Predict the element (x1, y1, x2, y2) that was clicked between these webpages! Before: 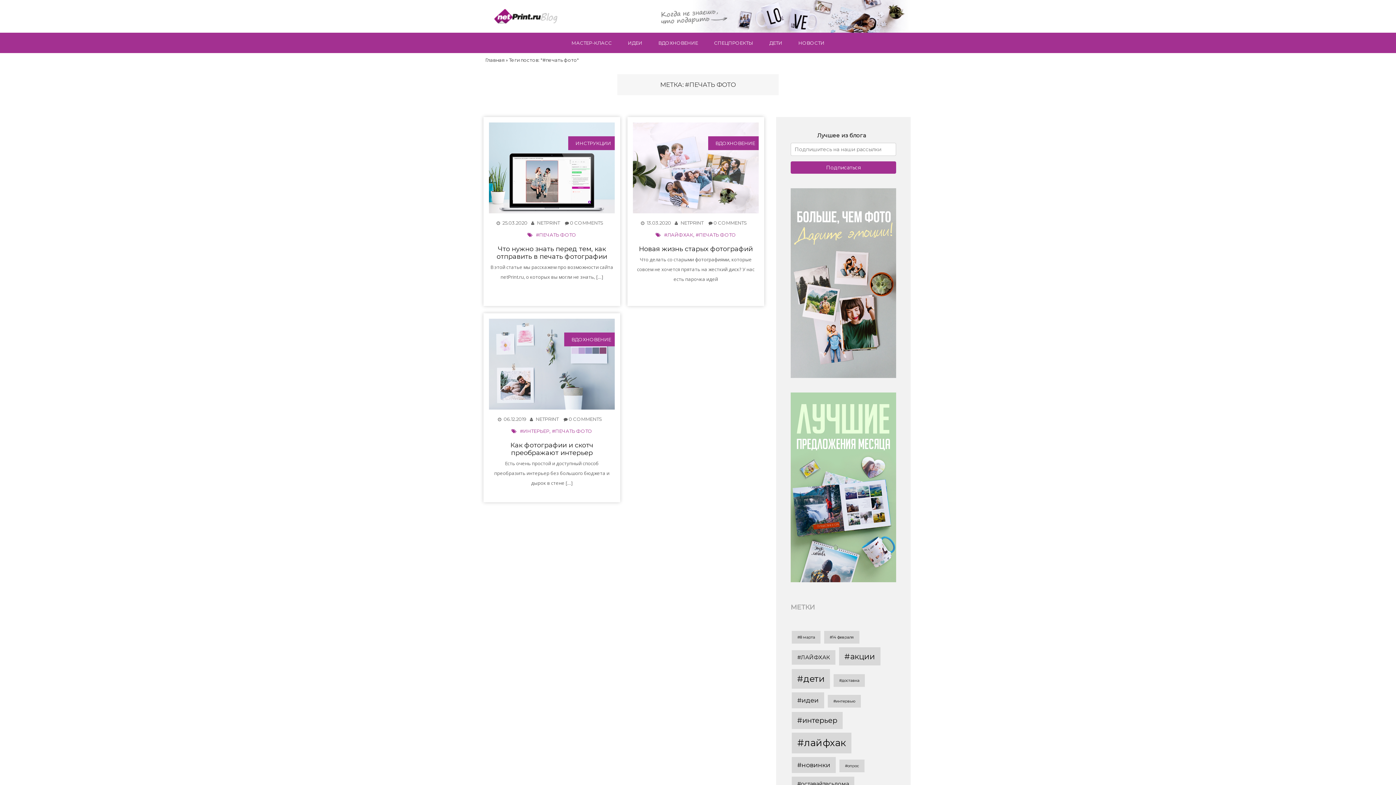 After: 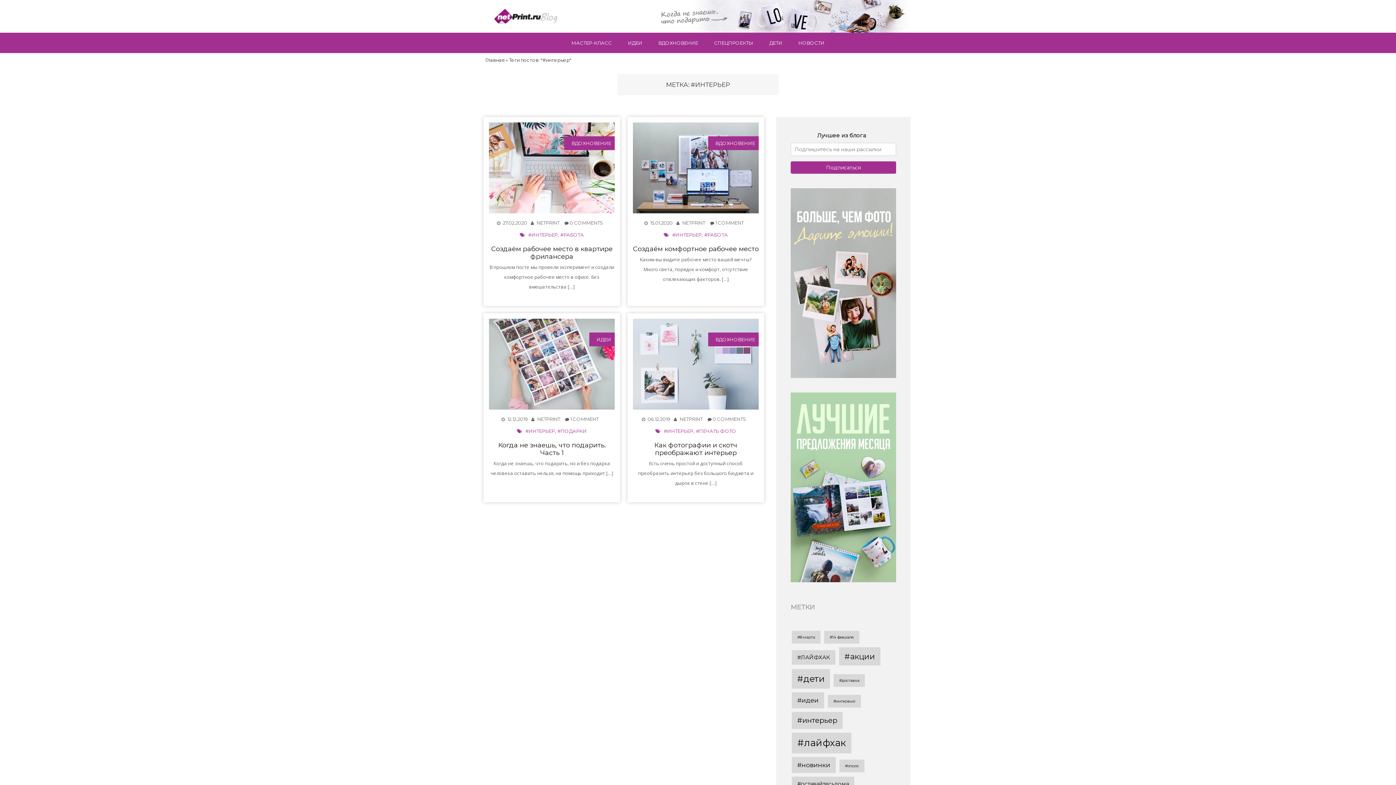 Action: label: #интерьер (4 элемента) bbox: (792, 712, 842, 729)